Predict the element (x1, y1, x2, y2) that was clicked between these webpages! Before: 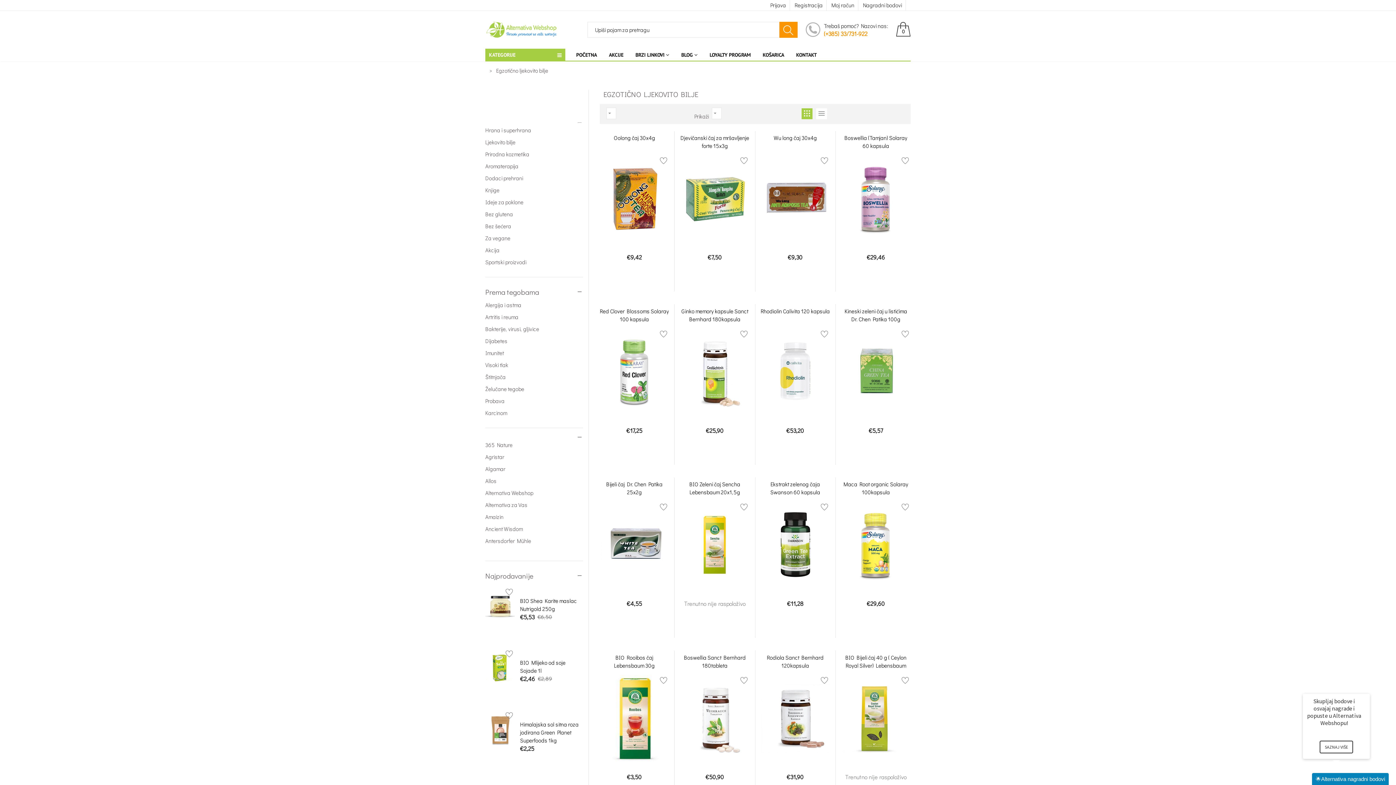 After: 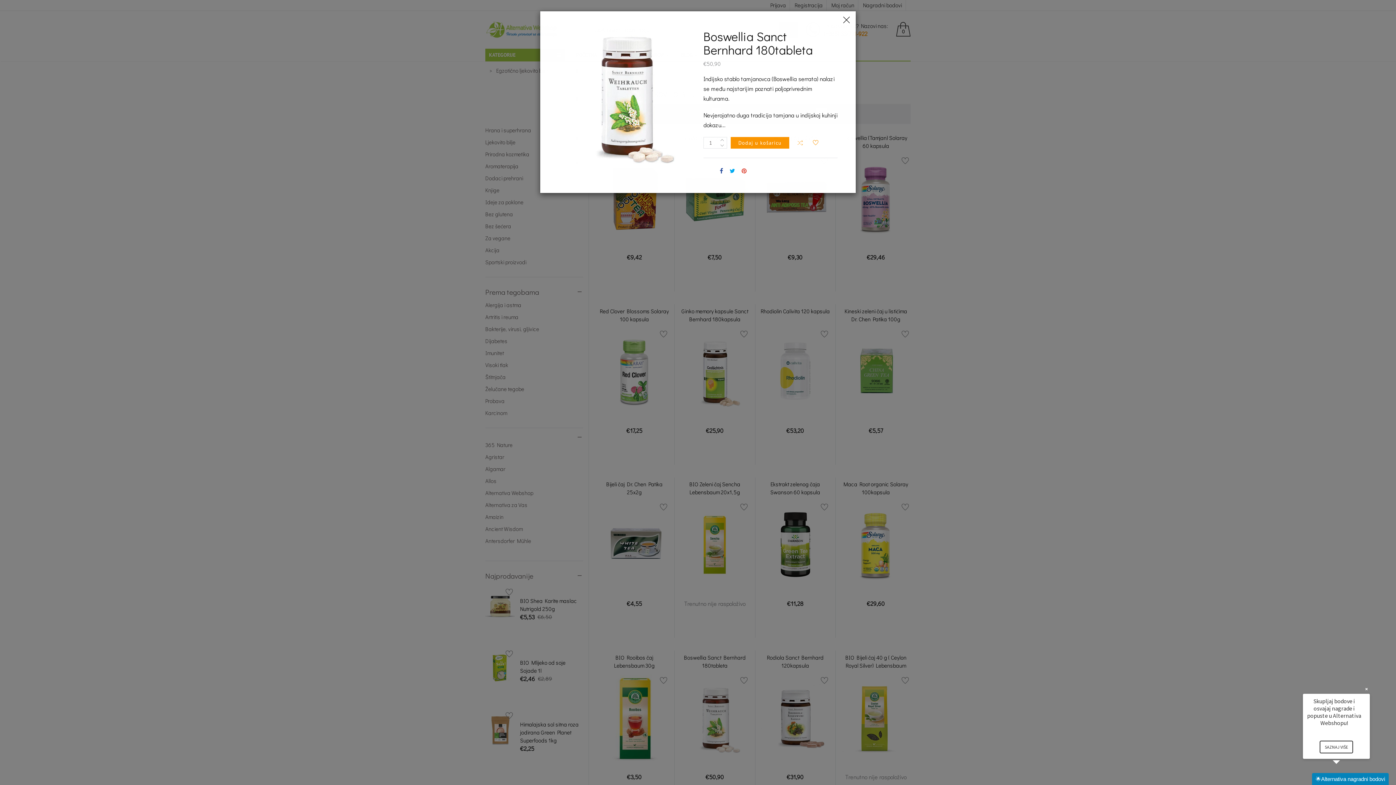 Action: bbox: (707, 735, 722, 749)